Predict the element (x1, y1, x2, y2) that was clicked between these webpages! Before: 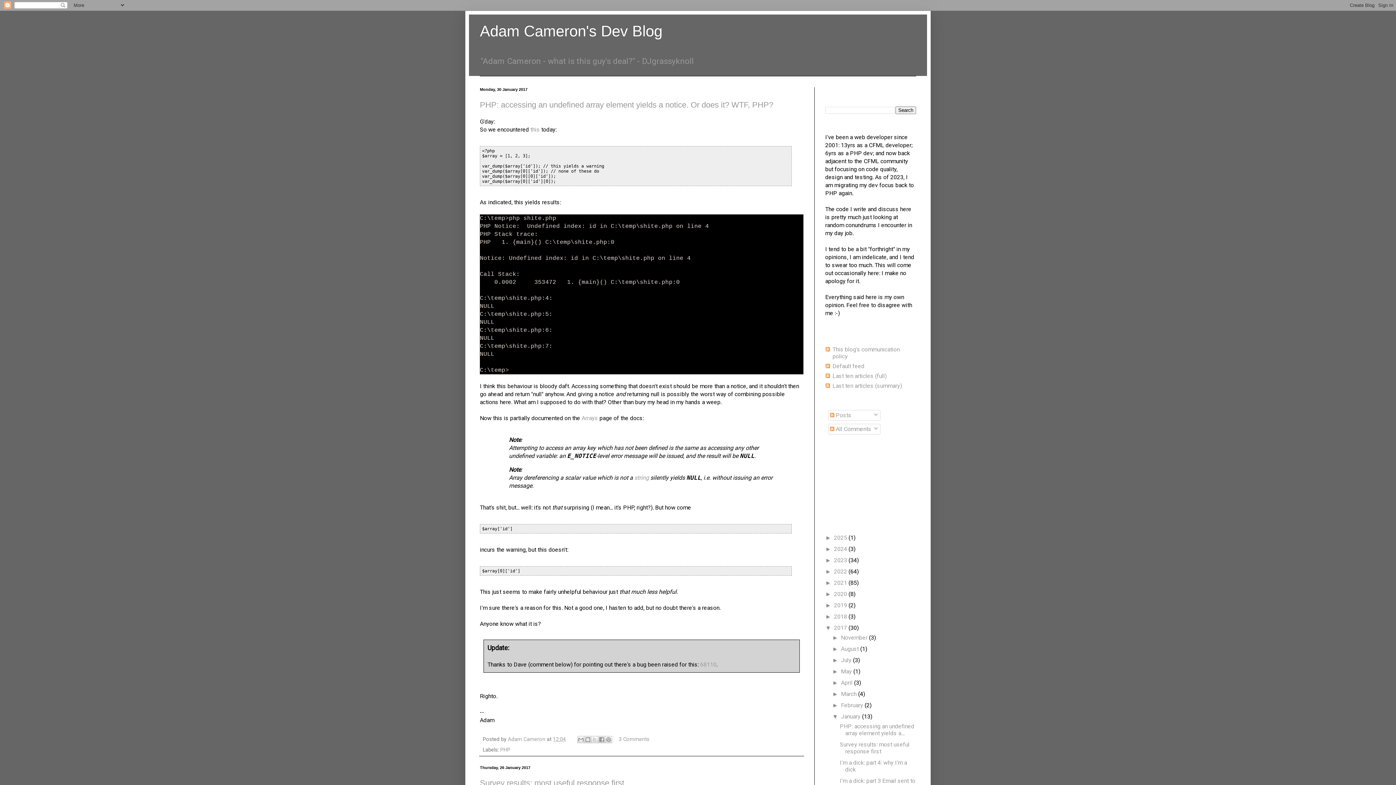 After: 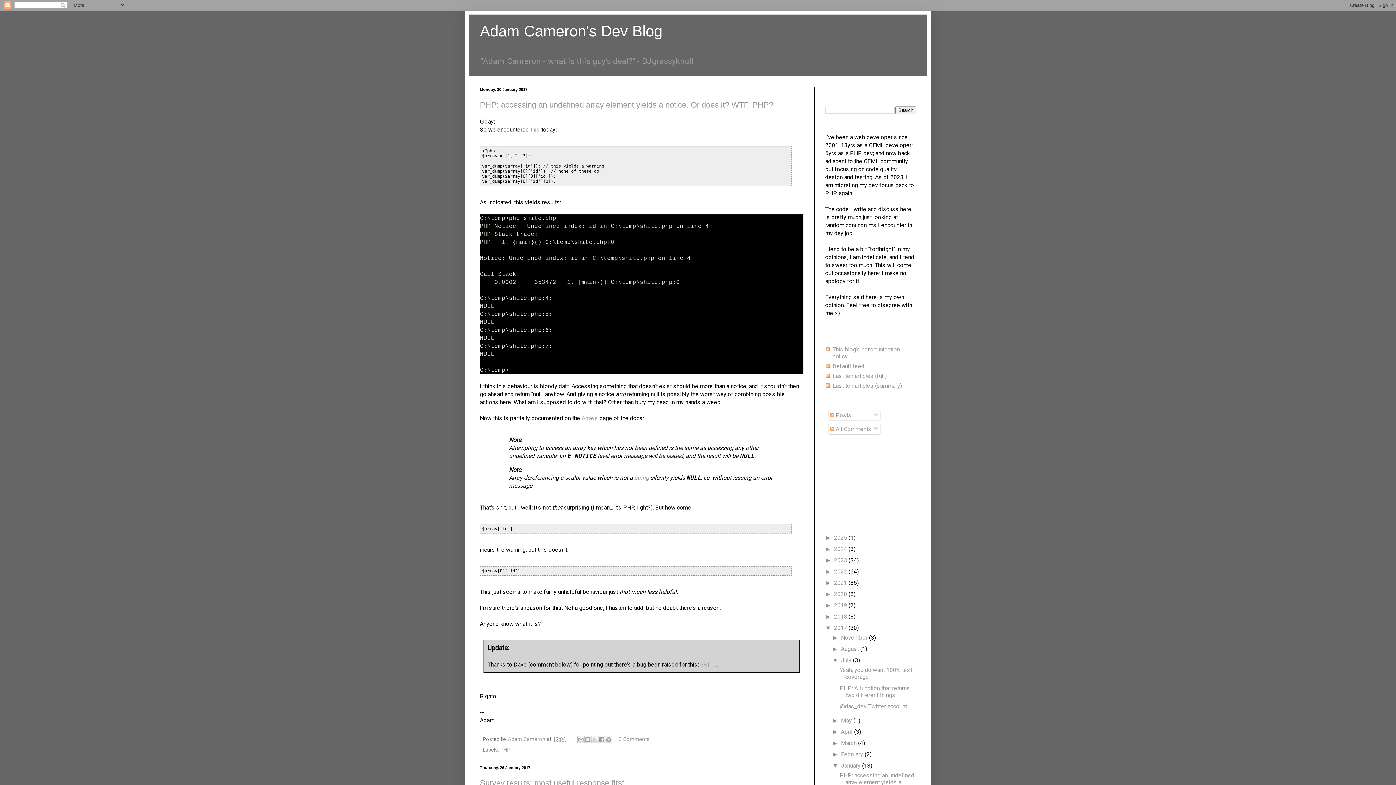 Action: bbox: (832, 657, 841, 663) label: ►  